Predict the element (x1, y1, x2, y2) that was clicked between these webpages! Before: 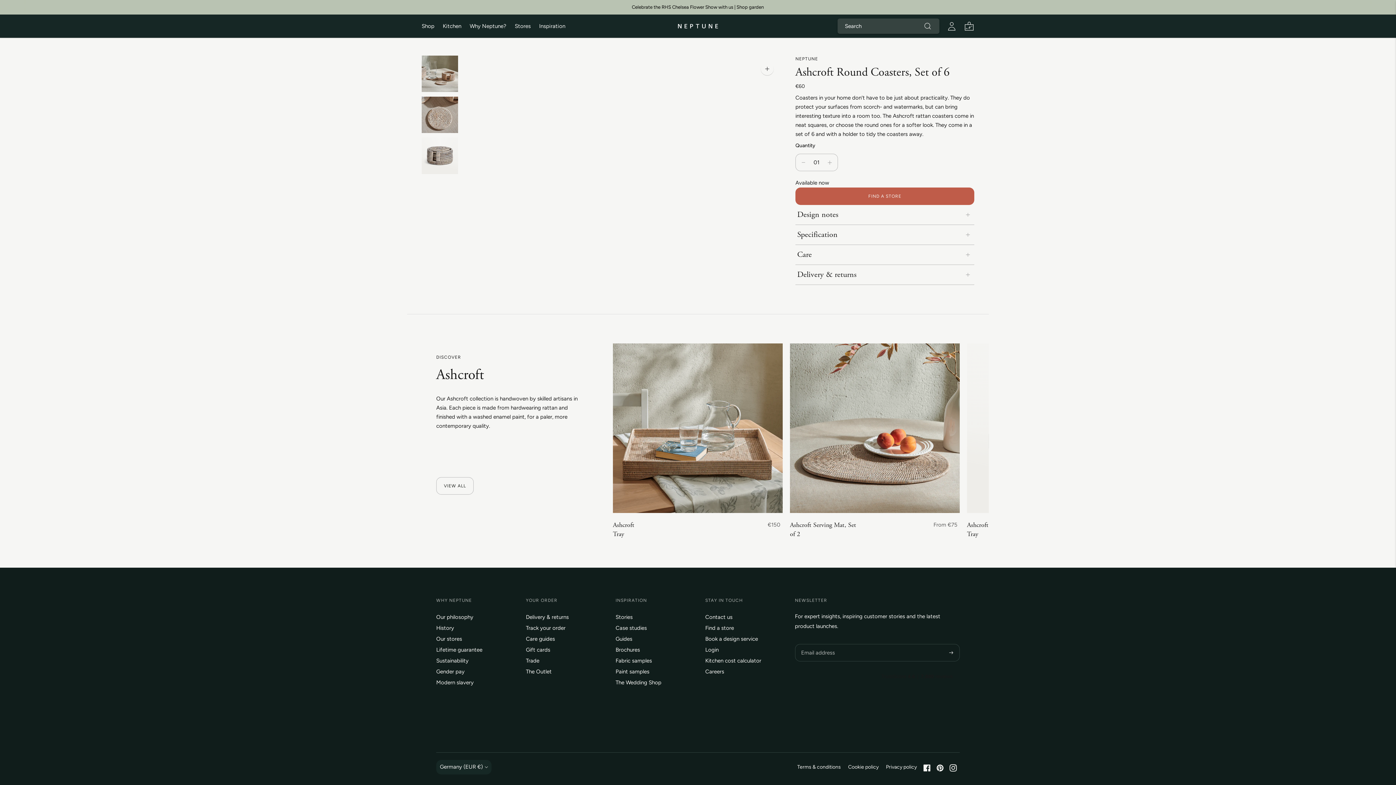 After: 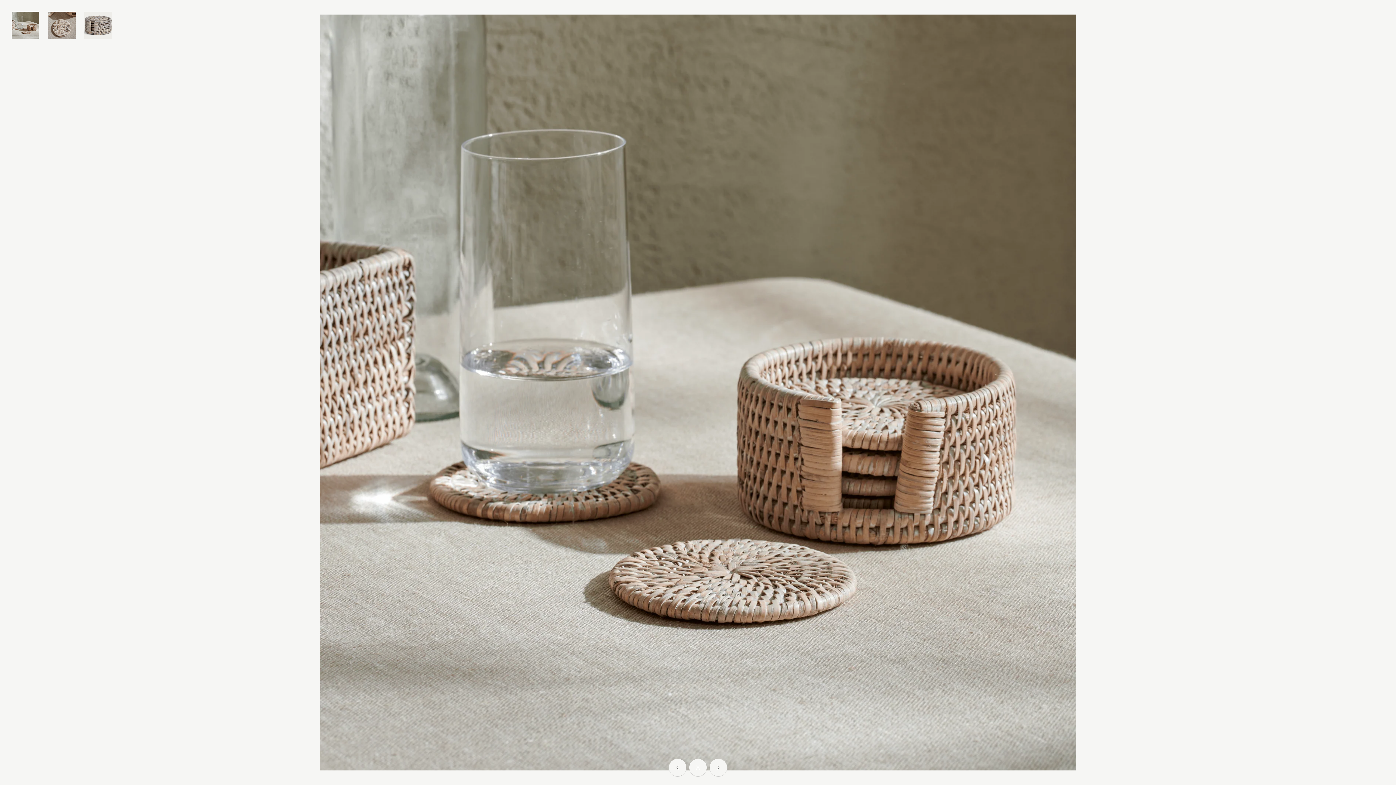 Action: label: Zoom image bbox: (761, 62, 773, 75)